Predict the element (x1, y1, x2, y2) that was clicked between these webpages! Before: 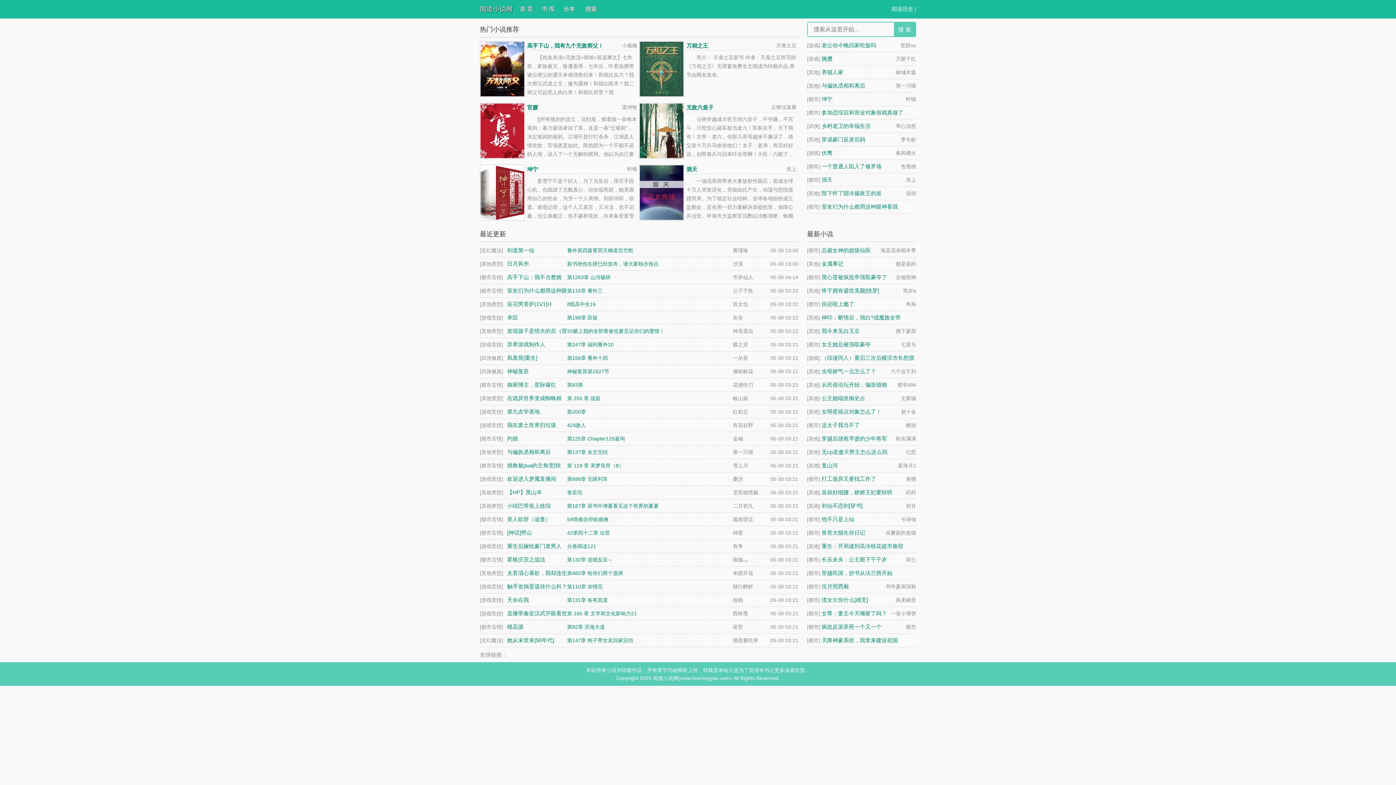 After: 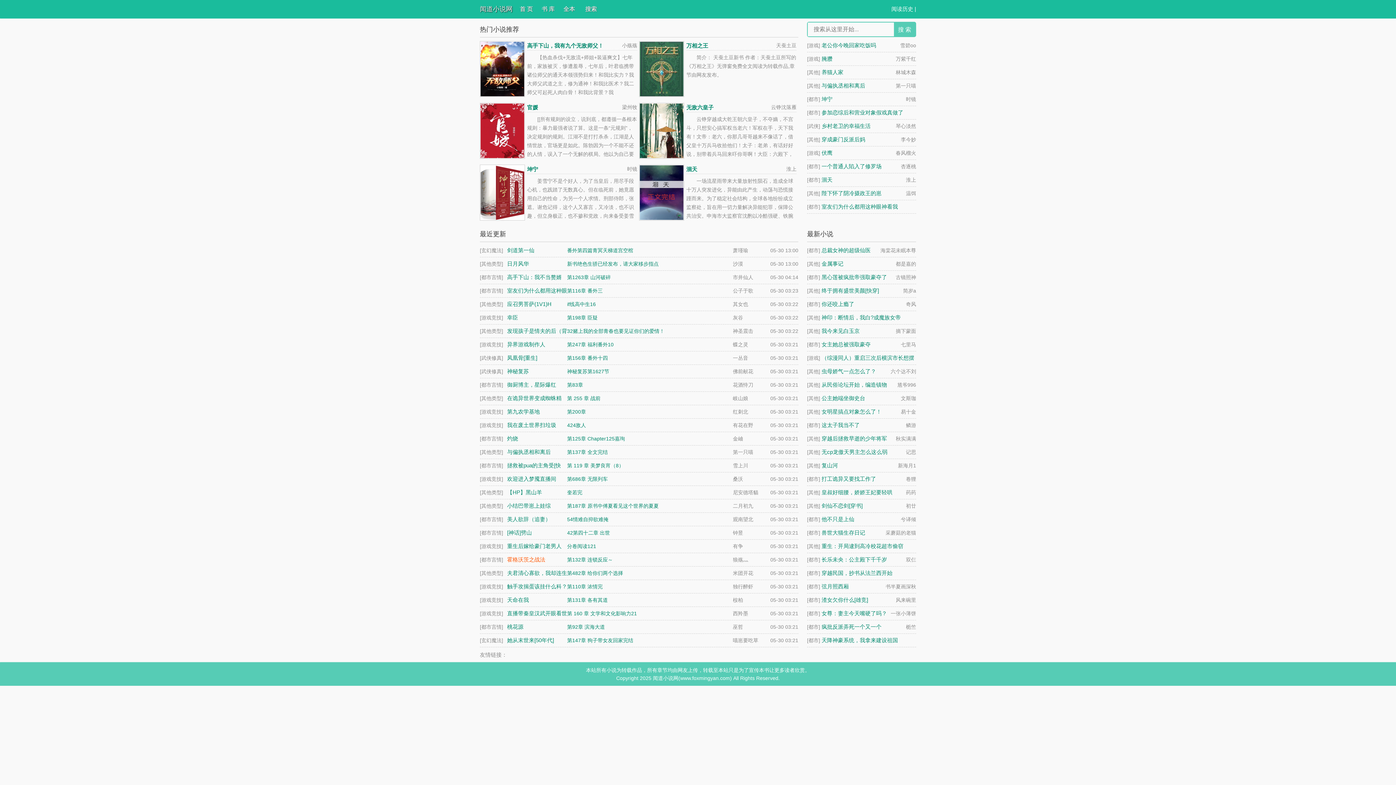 Action: bbox: (507, 556, 545, 562) label: 霍格沃茨之战法